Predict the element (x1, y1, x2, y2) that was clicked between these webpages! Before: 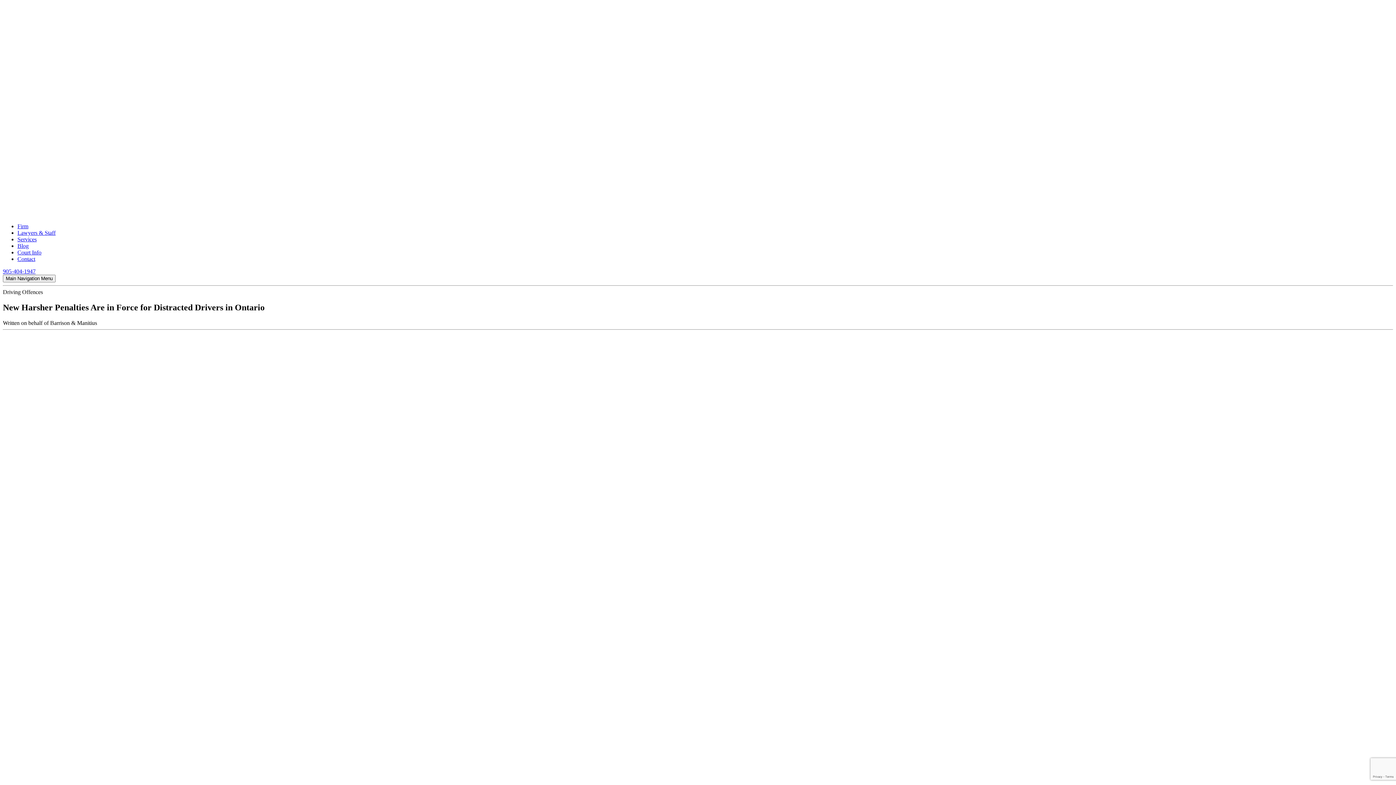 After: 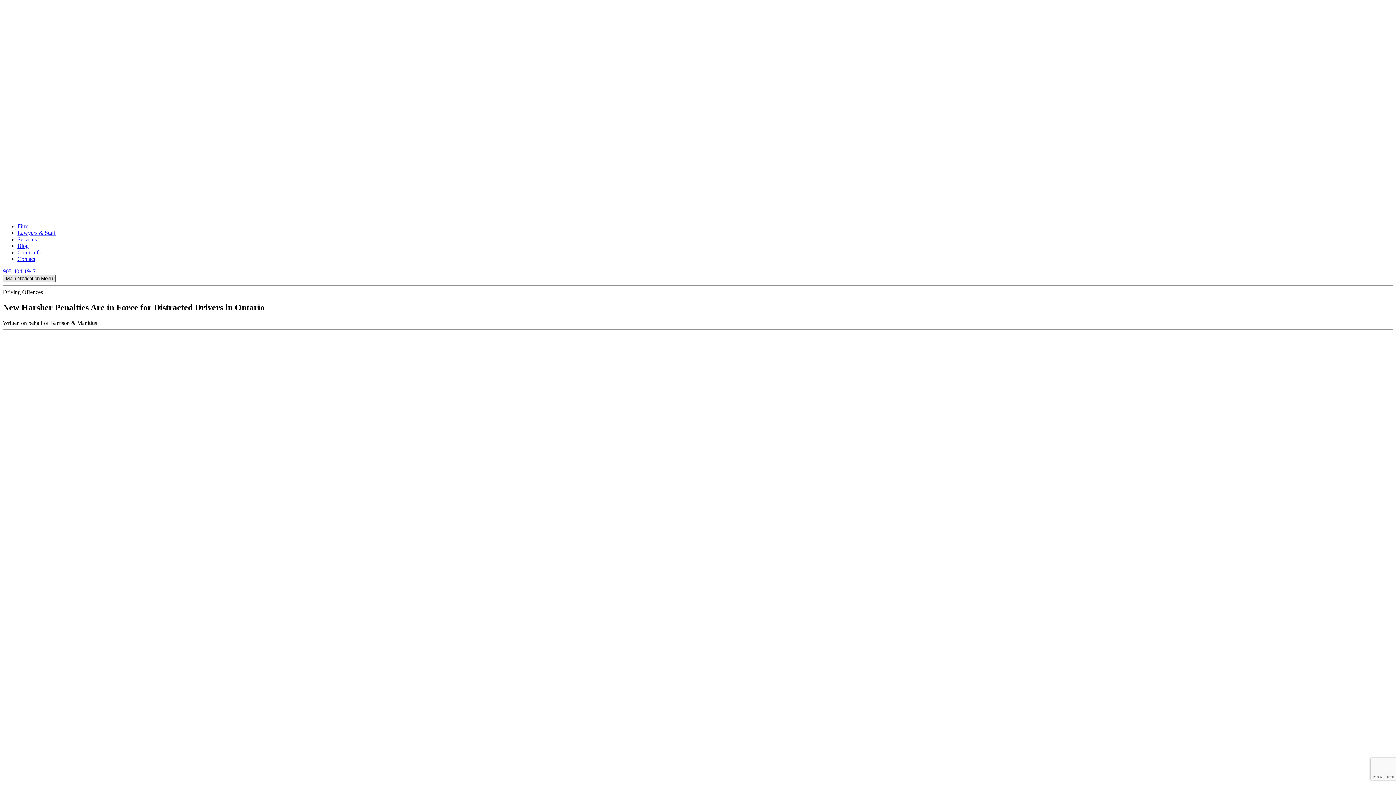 Action: bbox: (2, 274, 55, 282) label: Main Navigation Menu